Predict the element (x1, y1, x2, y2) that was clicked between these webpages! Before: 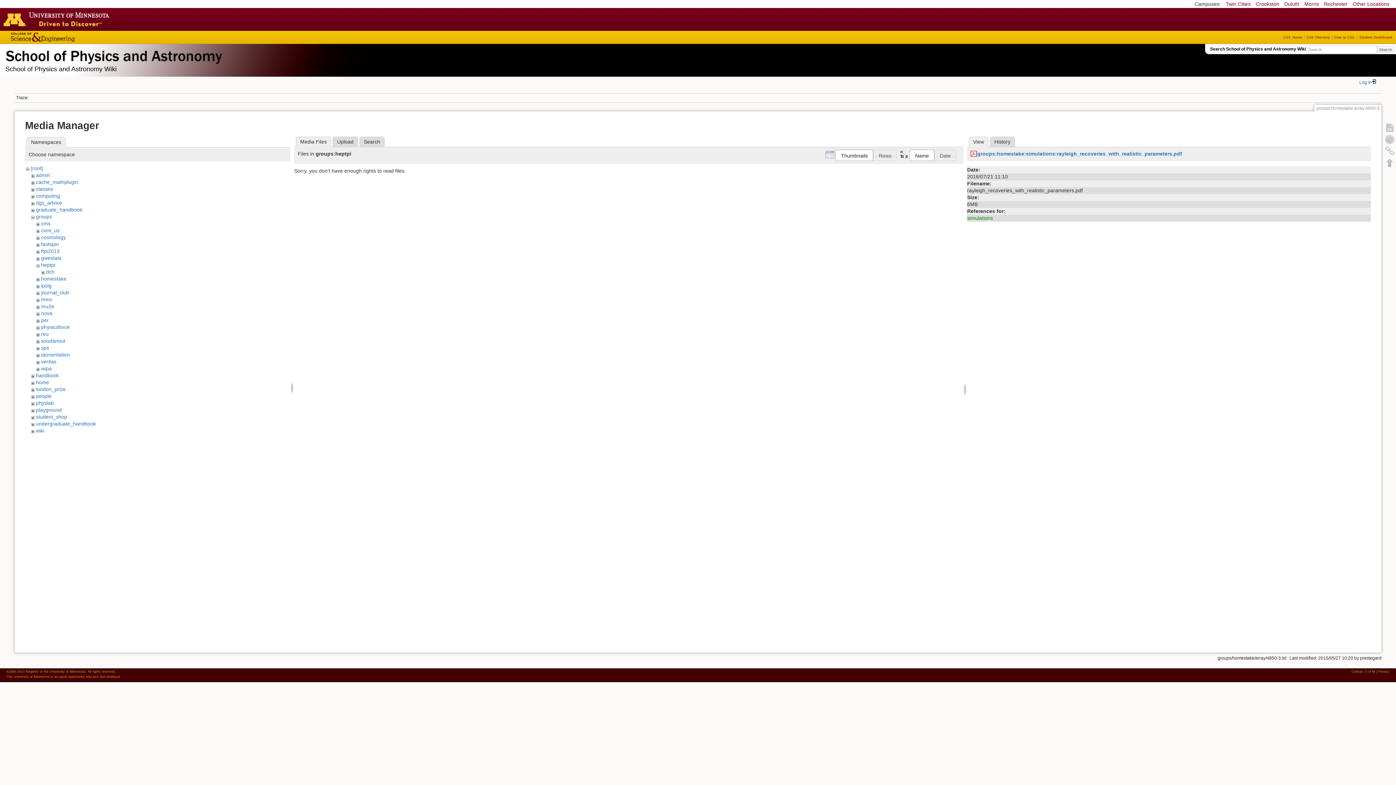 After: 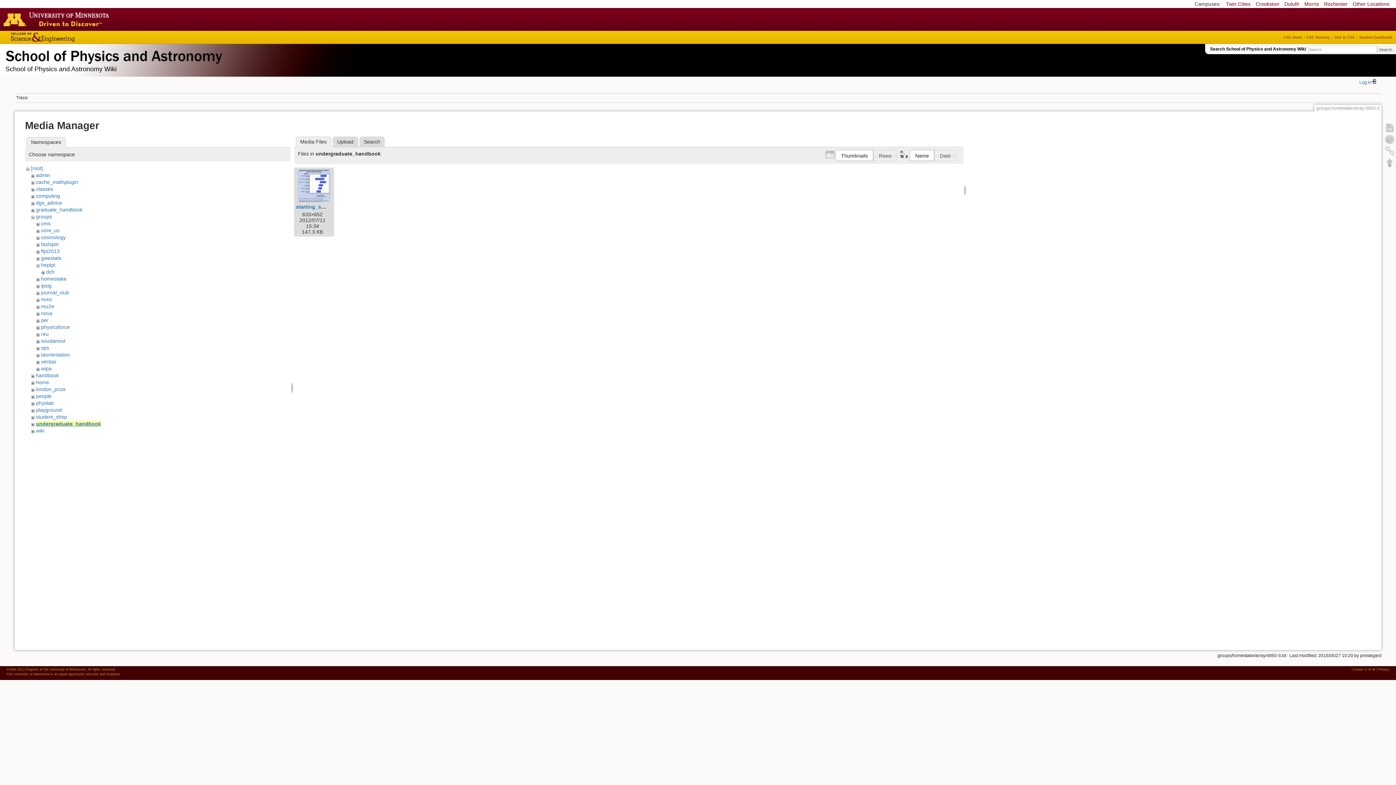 Action: label: undergraduate_handbook bbox: (35, 421, 95, 426)